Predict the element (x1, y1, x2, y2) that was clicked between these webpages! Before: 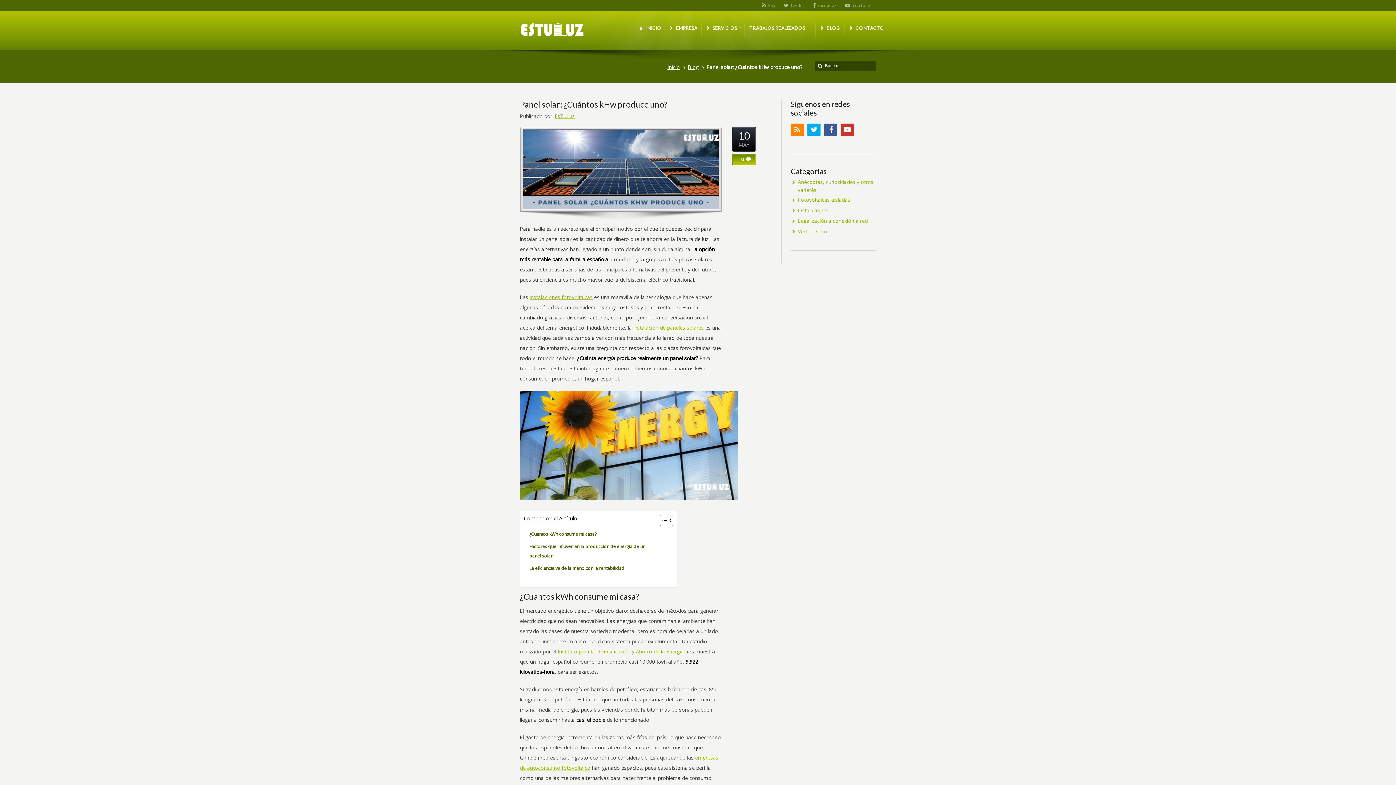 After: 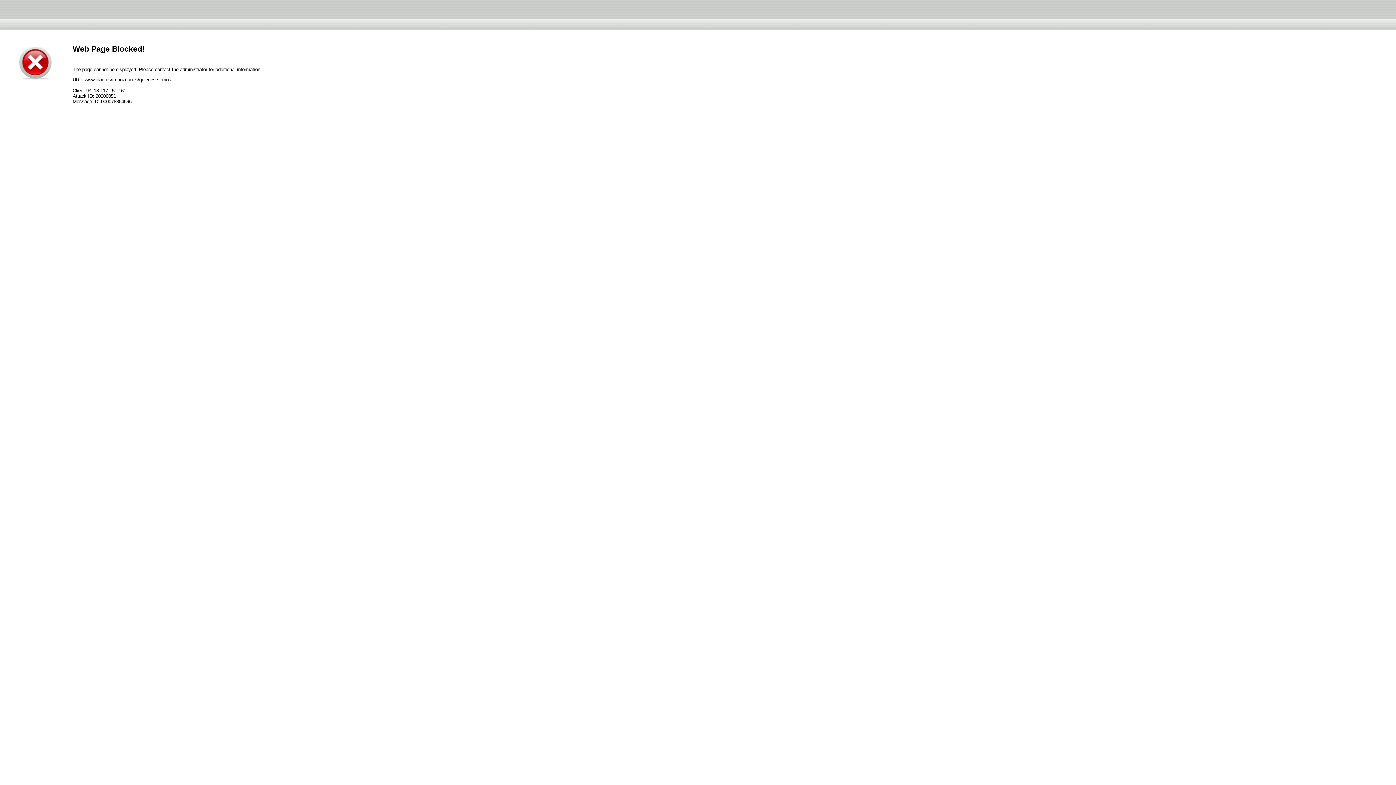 Action: bbox: (557, 648, 684, 655) label: Instituto para la Diversificación y Ahorro de la Energía